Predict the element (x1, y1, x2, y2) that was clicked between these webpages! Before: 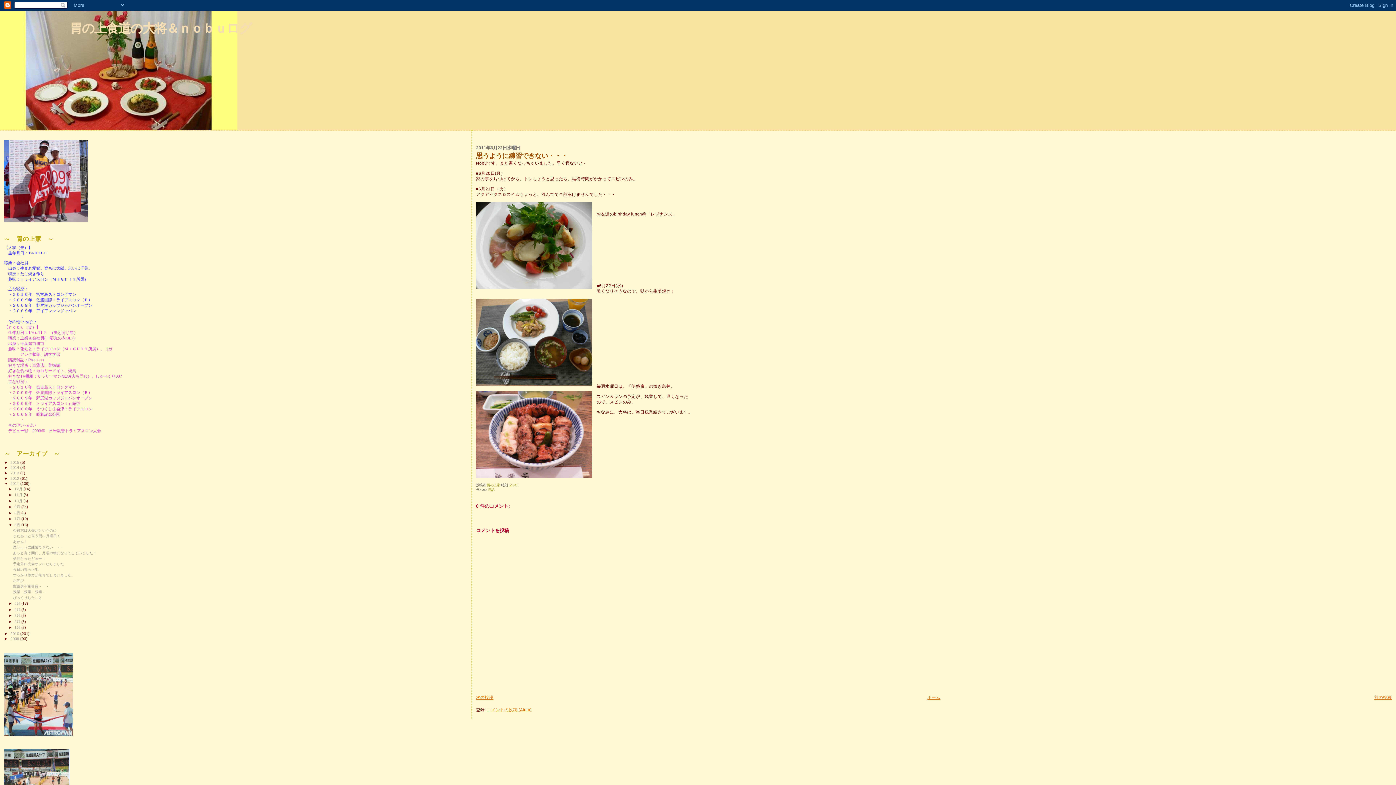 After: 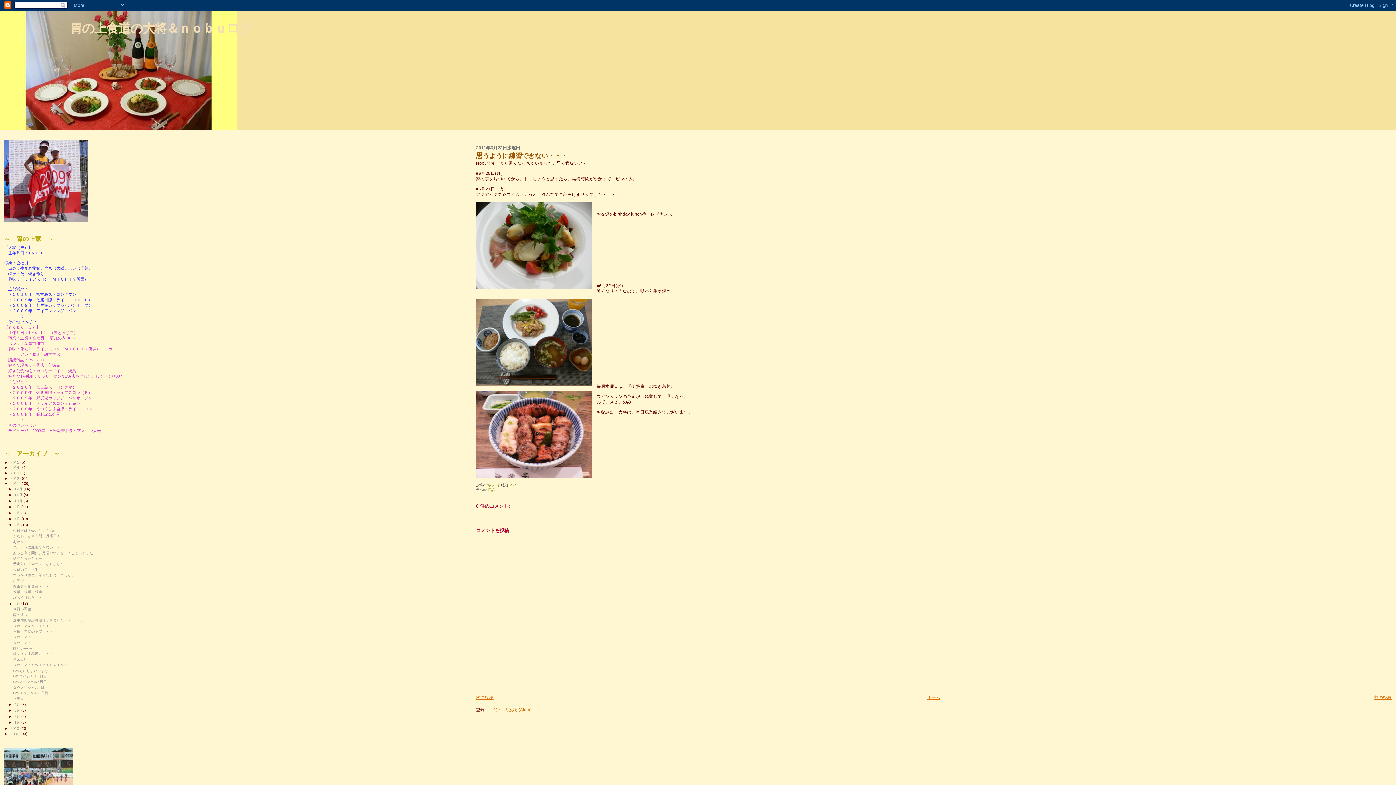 Action: bbox: (8, 601, 14, 605) label: ►  